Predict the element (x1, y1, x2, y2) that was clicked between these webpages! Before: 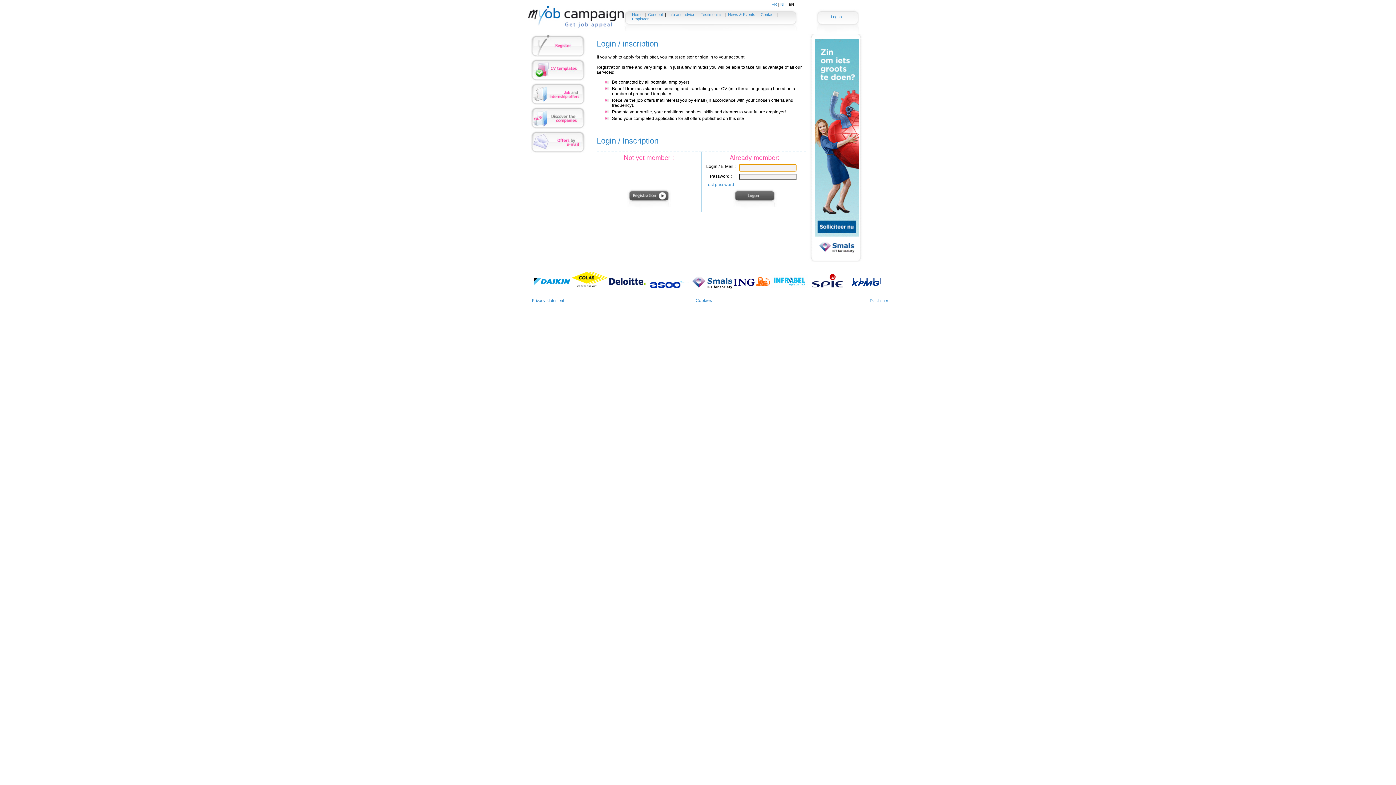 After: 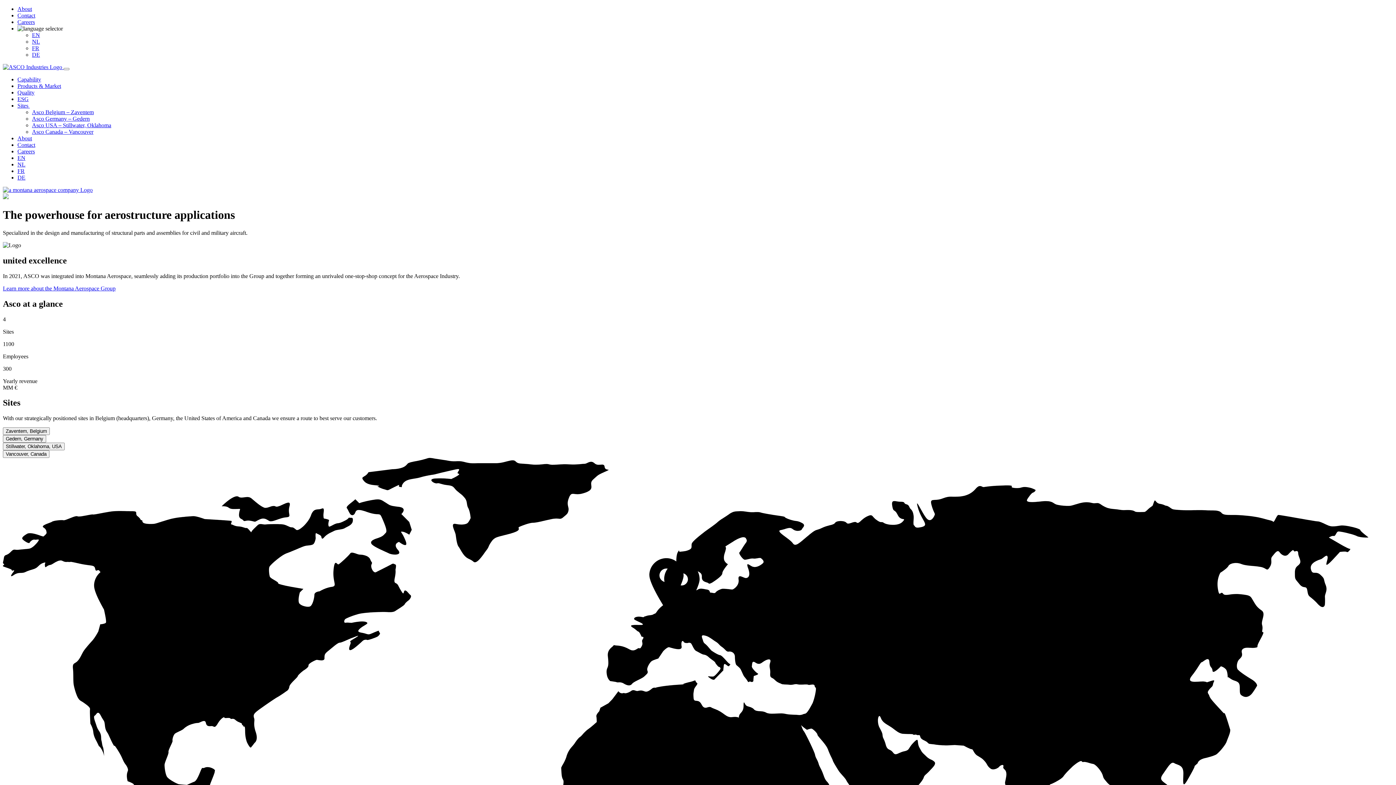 Action: bbox: (647, 287, 690, 292)